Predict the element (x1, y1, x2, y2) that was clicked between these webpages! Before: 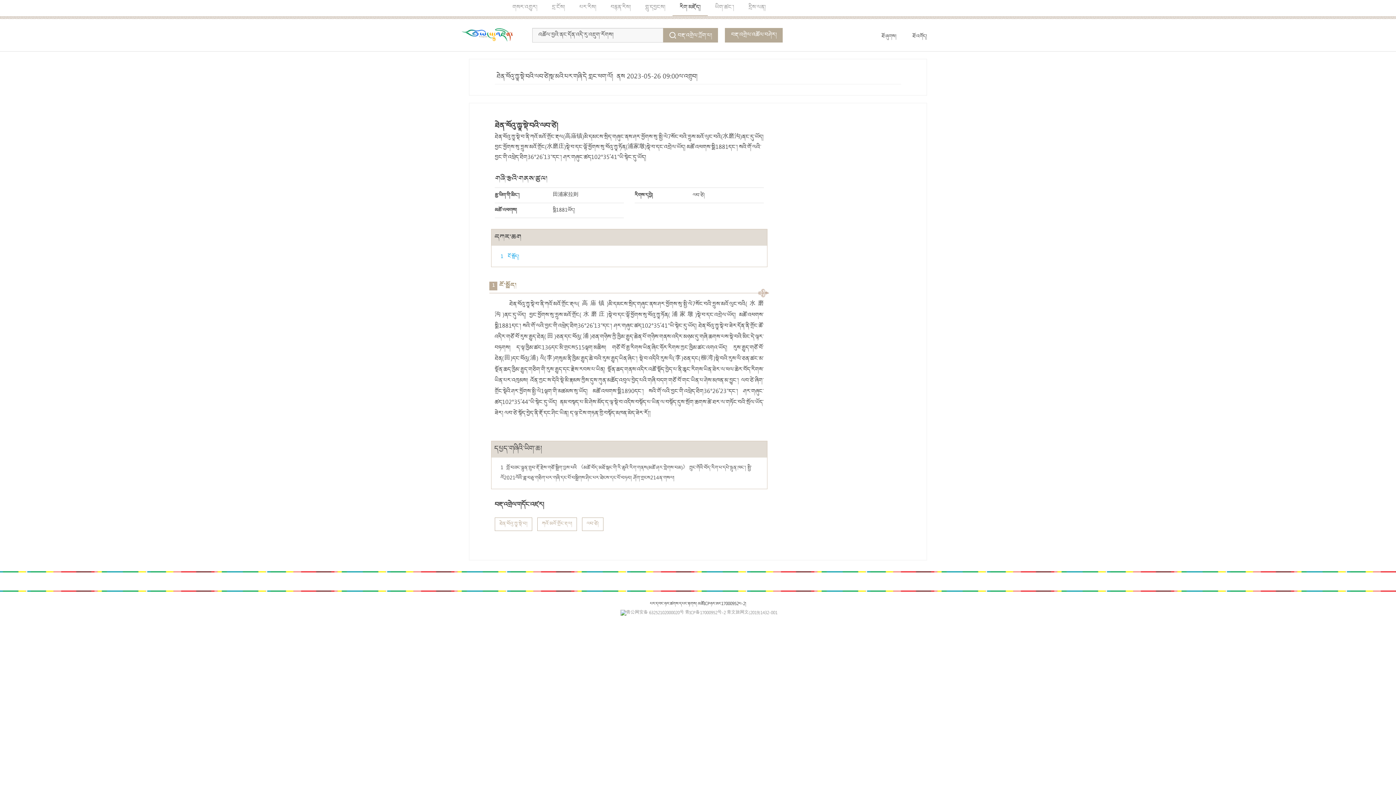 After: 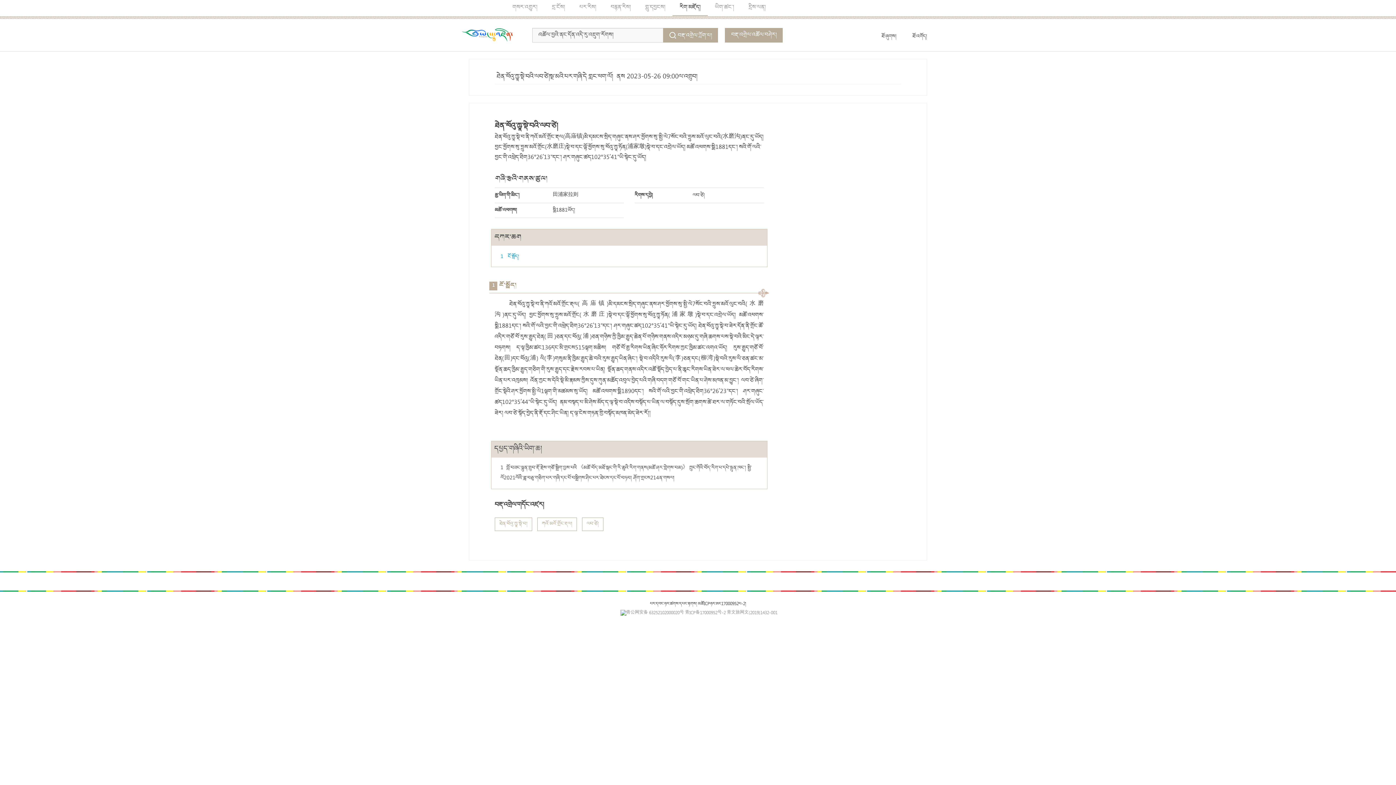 Action: label: 1   ​ངོ་སྤྲོད། bbox: (500, 253, 519, 261)